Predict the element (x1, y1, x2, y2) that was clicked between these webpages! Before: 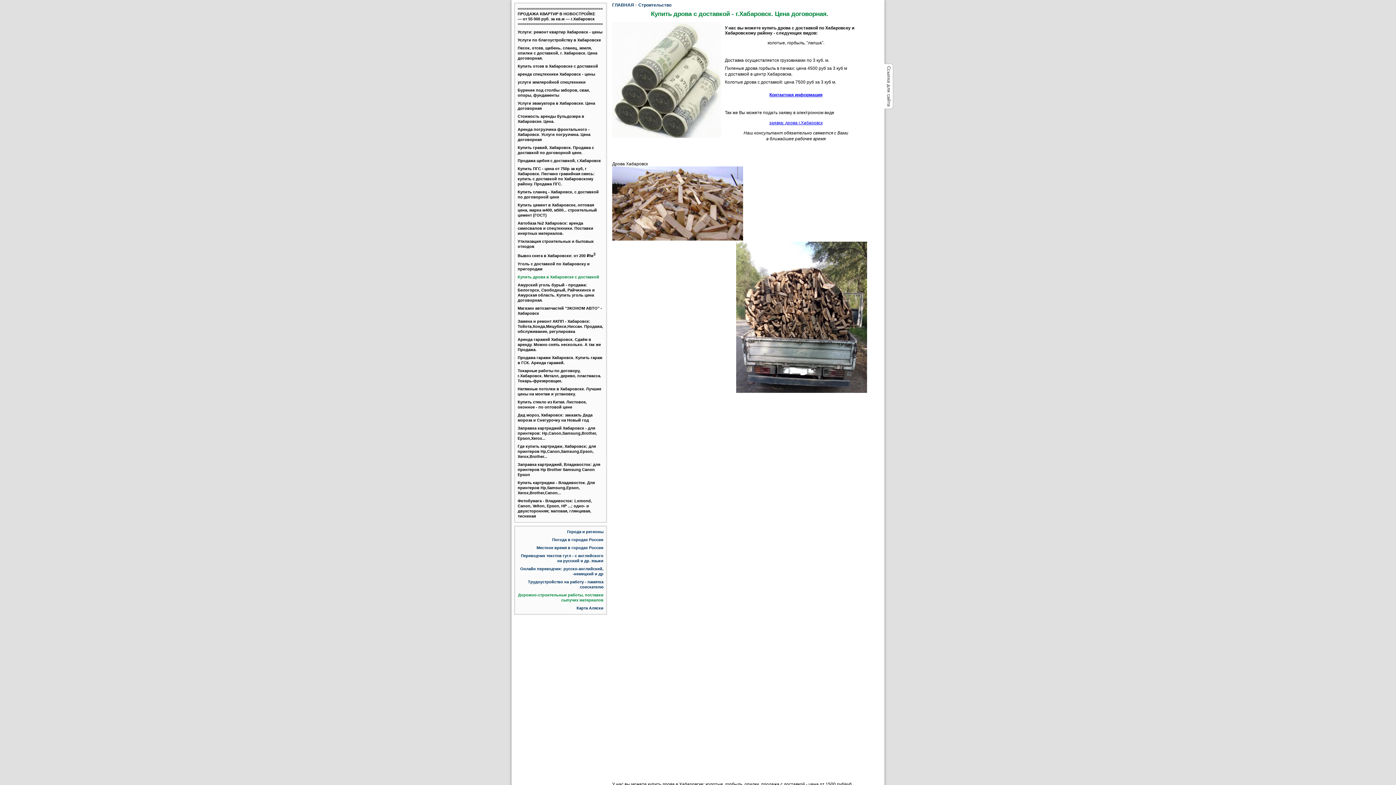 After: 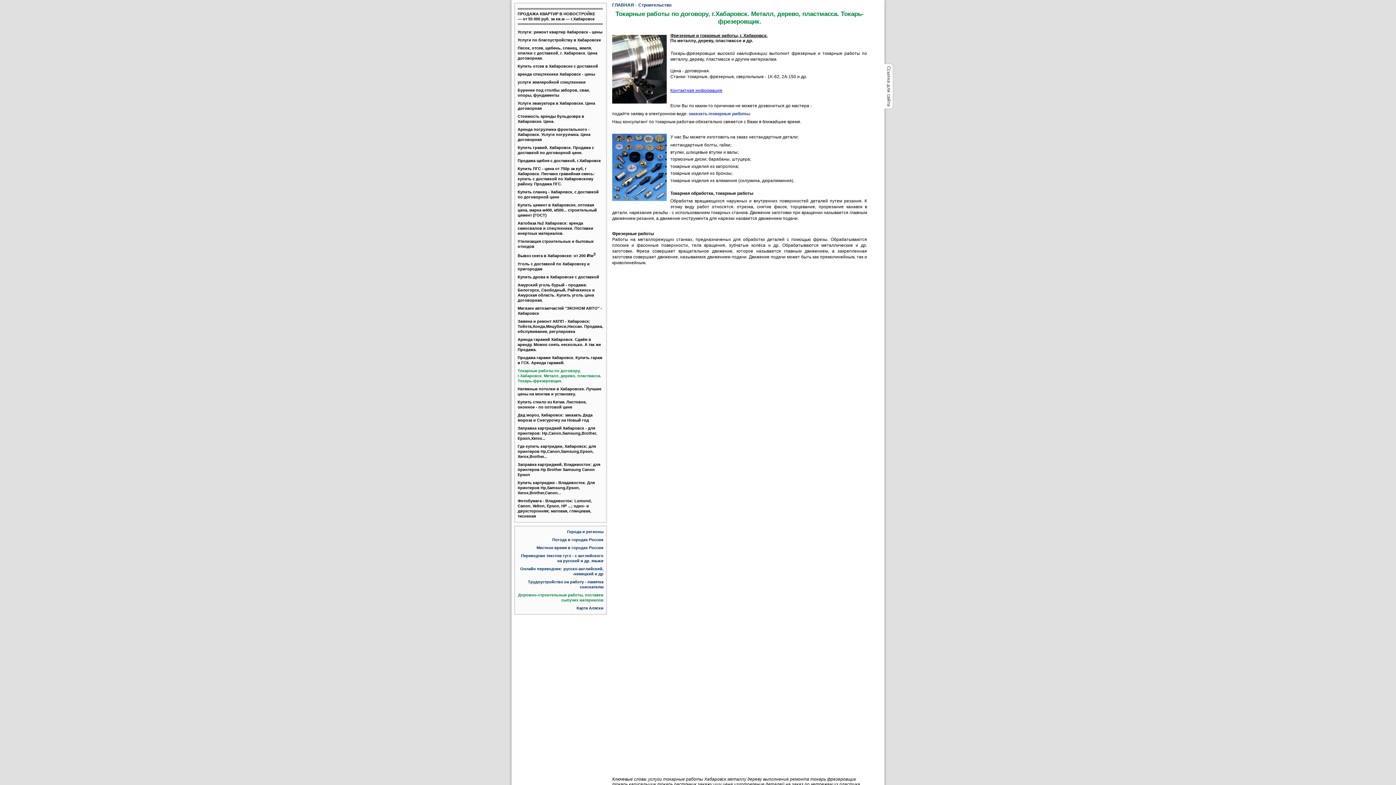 Action: label: Токарные работы по договору, г.Хабаровск. Металл, дерево, пластмасса. Токарь-фрезеровщик. bbox: (517, 368, 601, 383)